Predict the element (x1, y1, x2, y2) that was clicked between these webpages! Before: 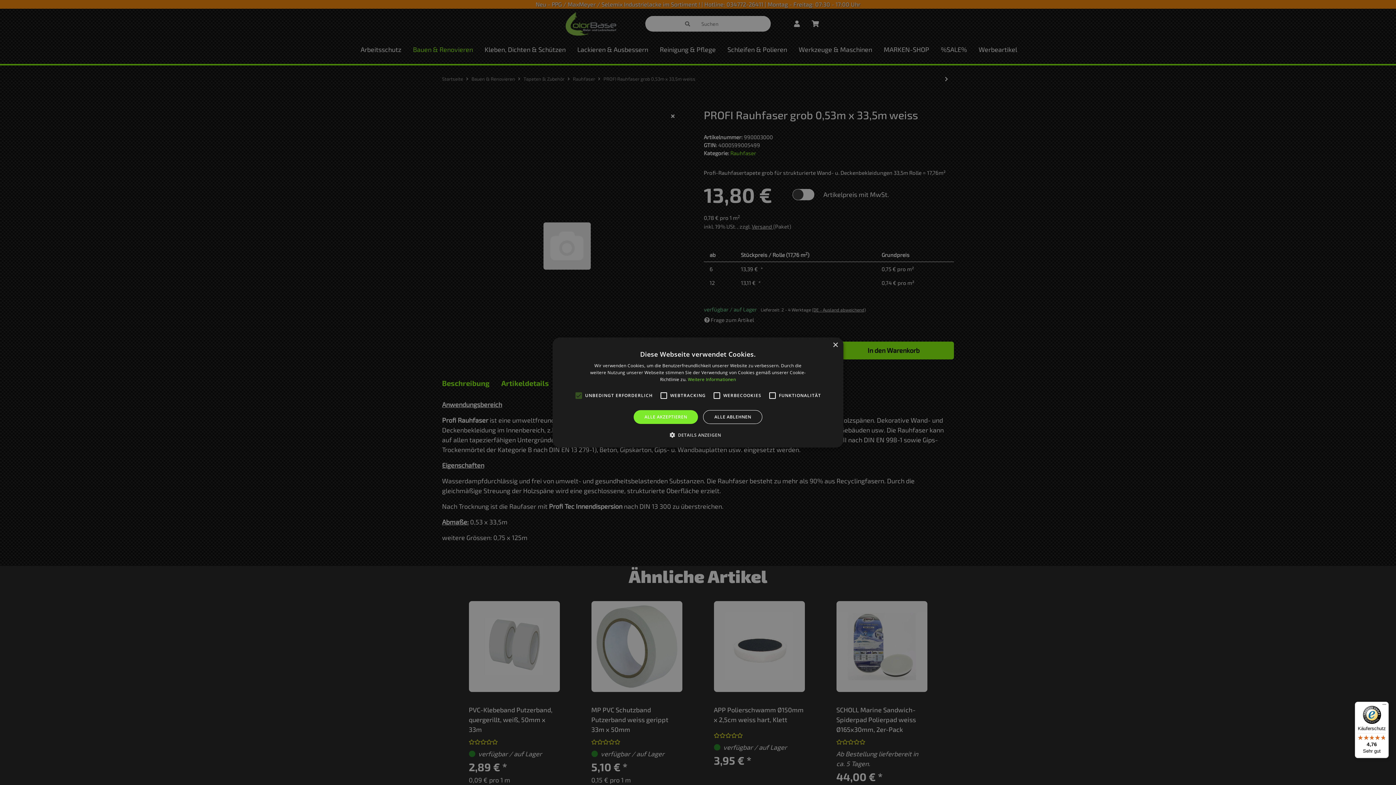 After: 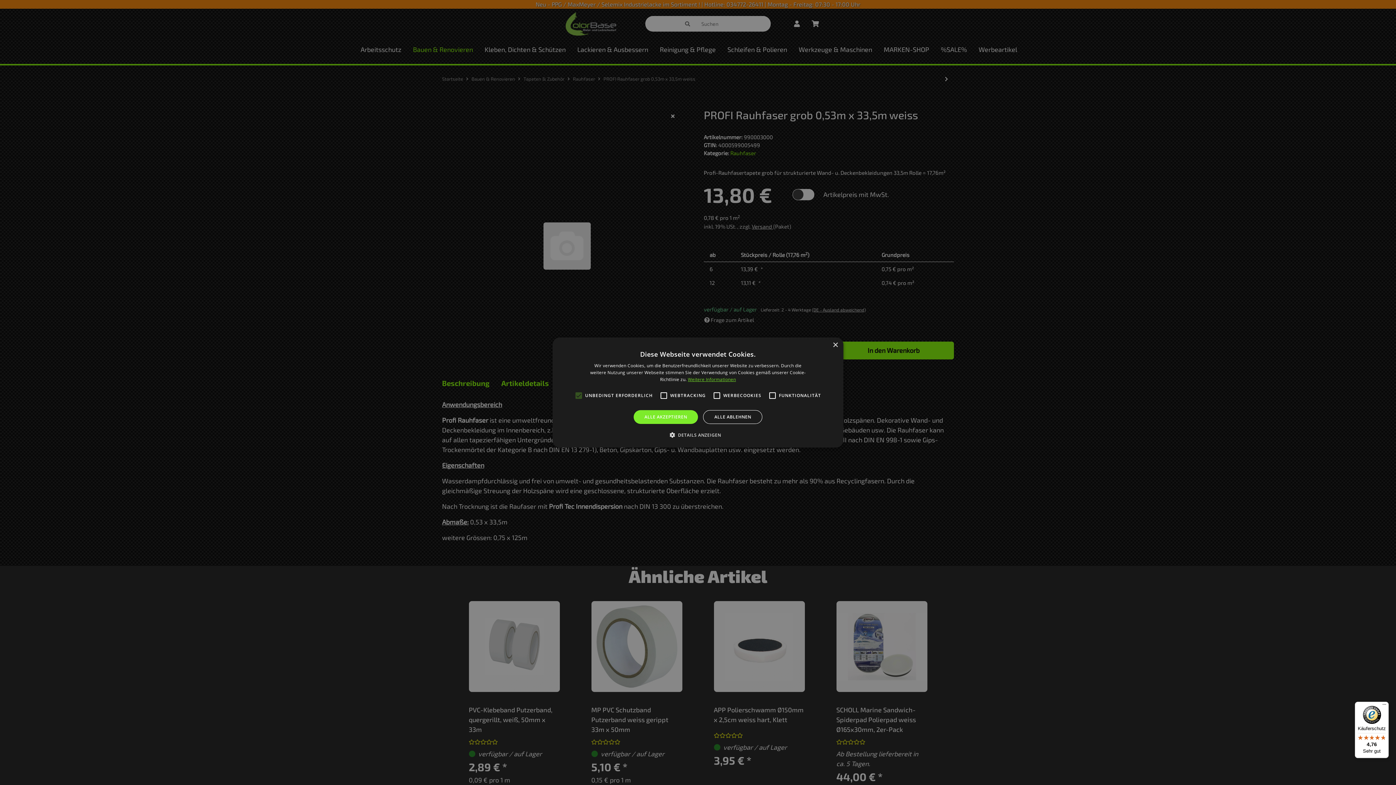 Action: bbox: (688, 376, 736, 382) label: Weitere Informationen, opens a new window